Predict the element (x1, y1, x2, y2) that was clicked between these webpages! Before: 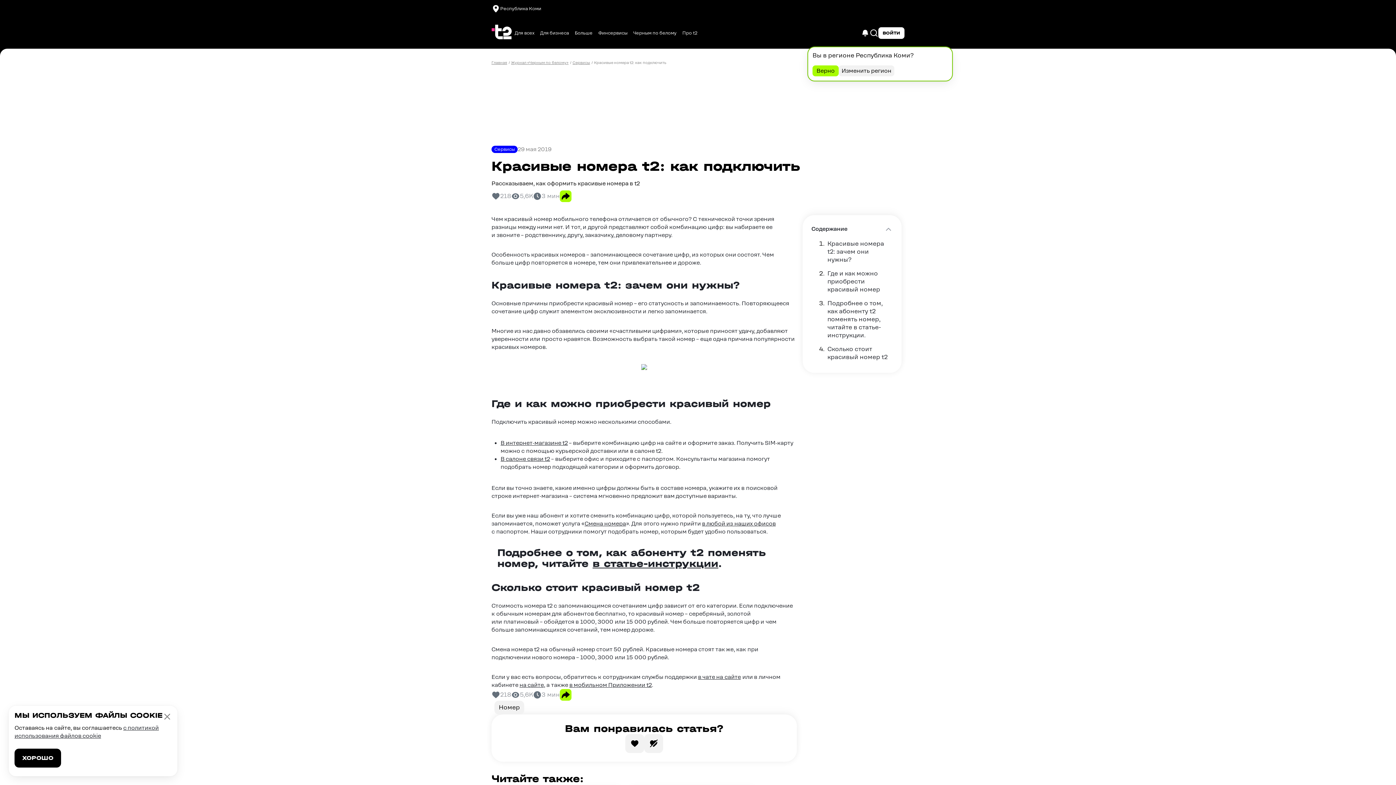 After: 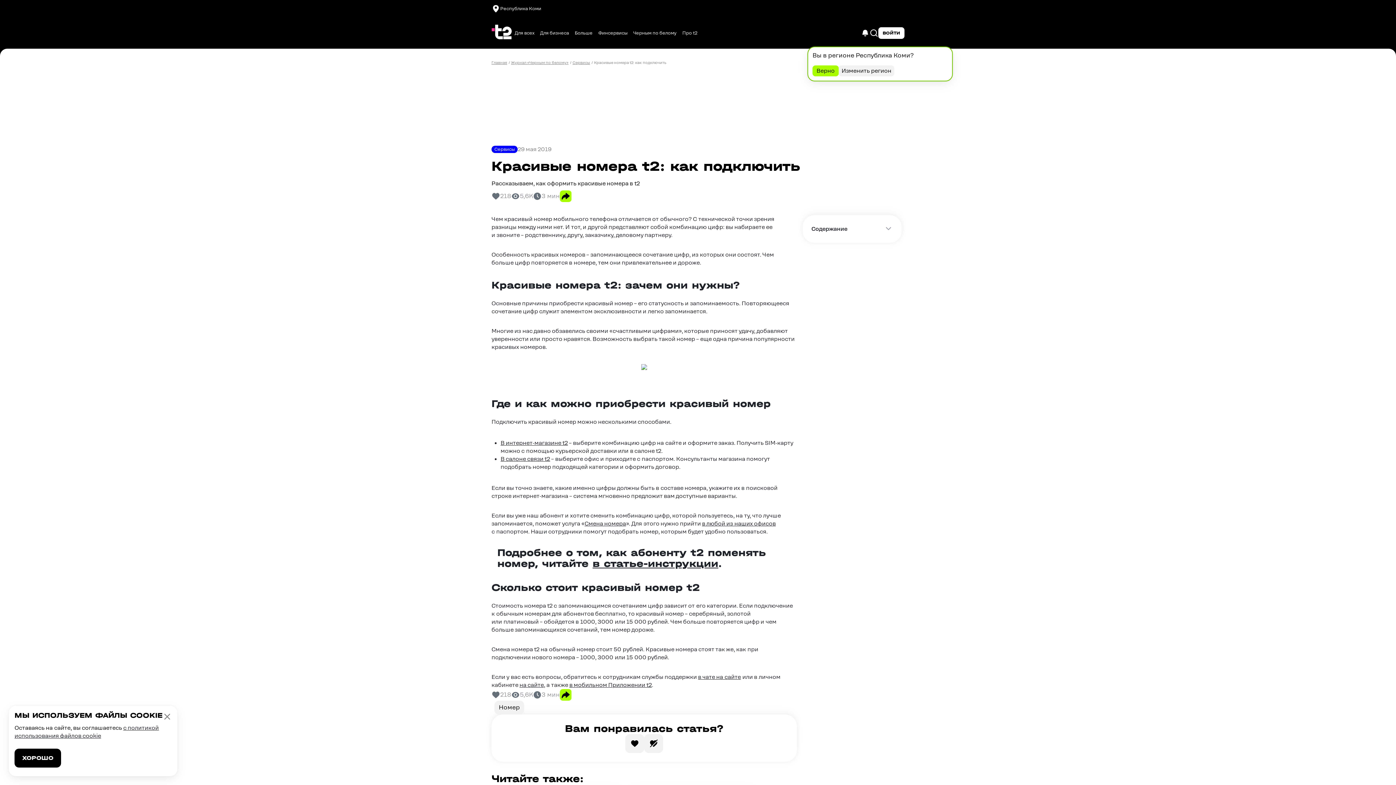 Action: label: Содержание bbox: (811, 224, 893, 234)